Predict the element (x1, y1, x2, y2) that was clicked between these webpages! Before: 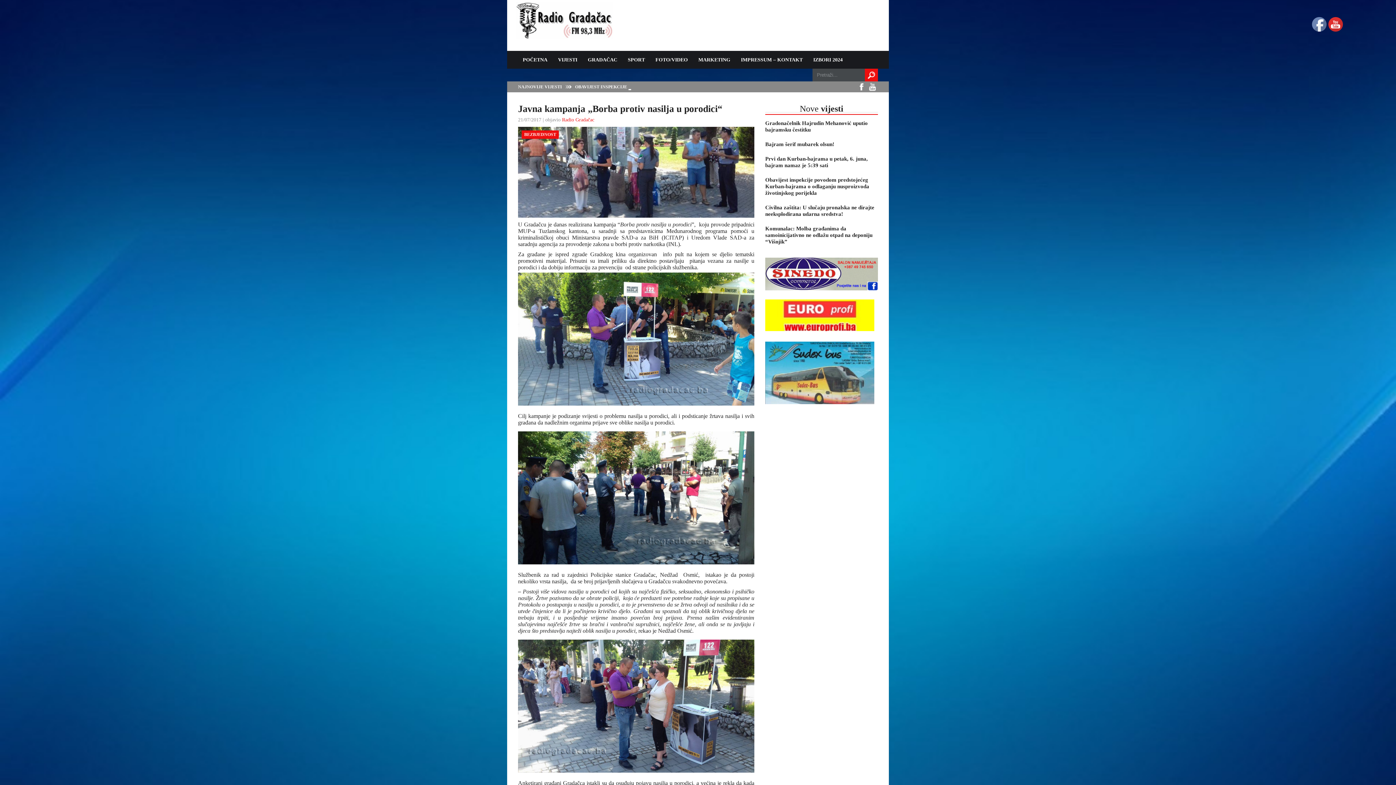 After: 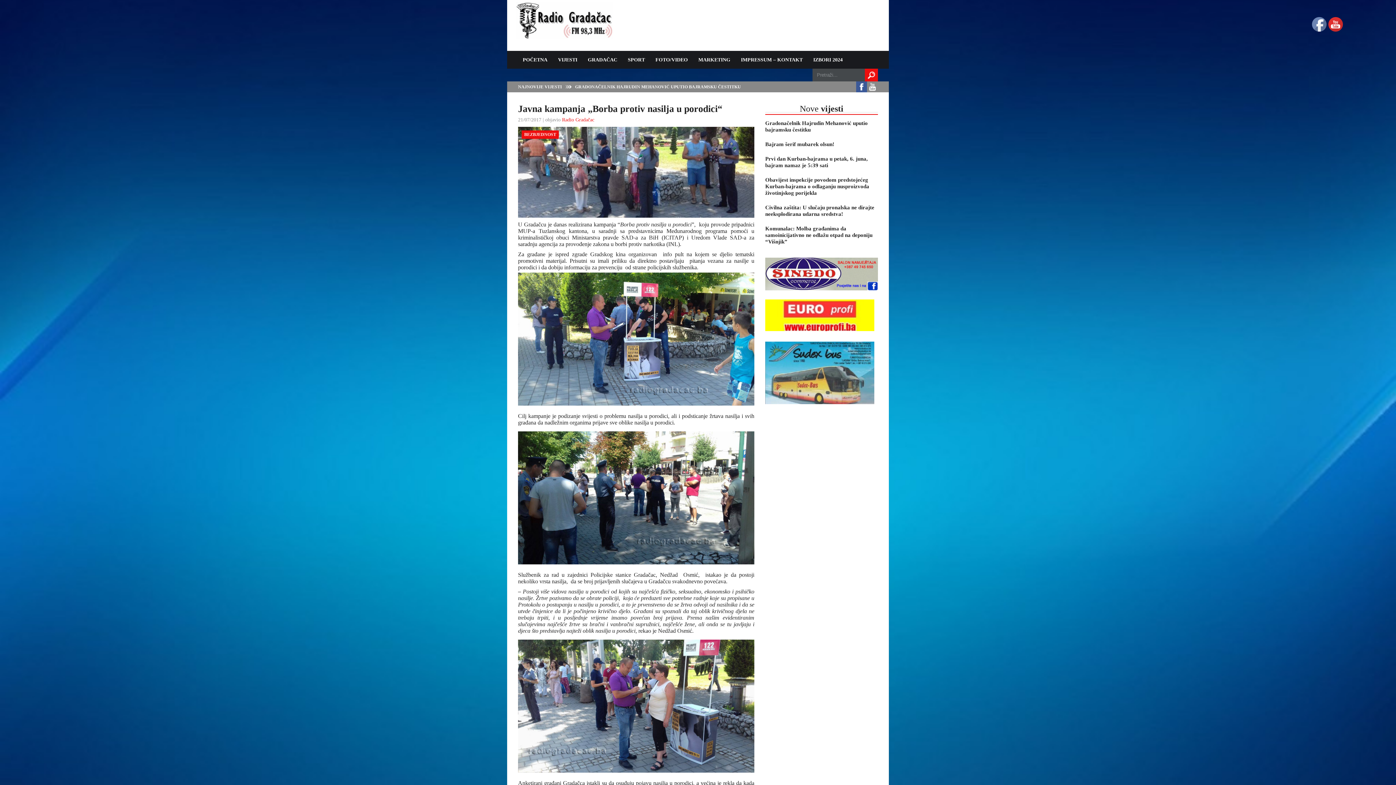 Action: bbox: (856, 81, 867, 92)